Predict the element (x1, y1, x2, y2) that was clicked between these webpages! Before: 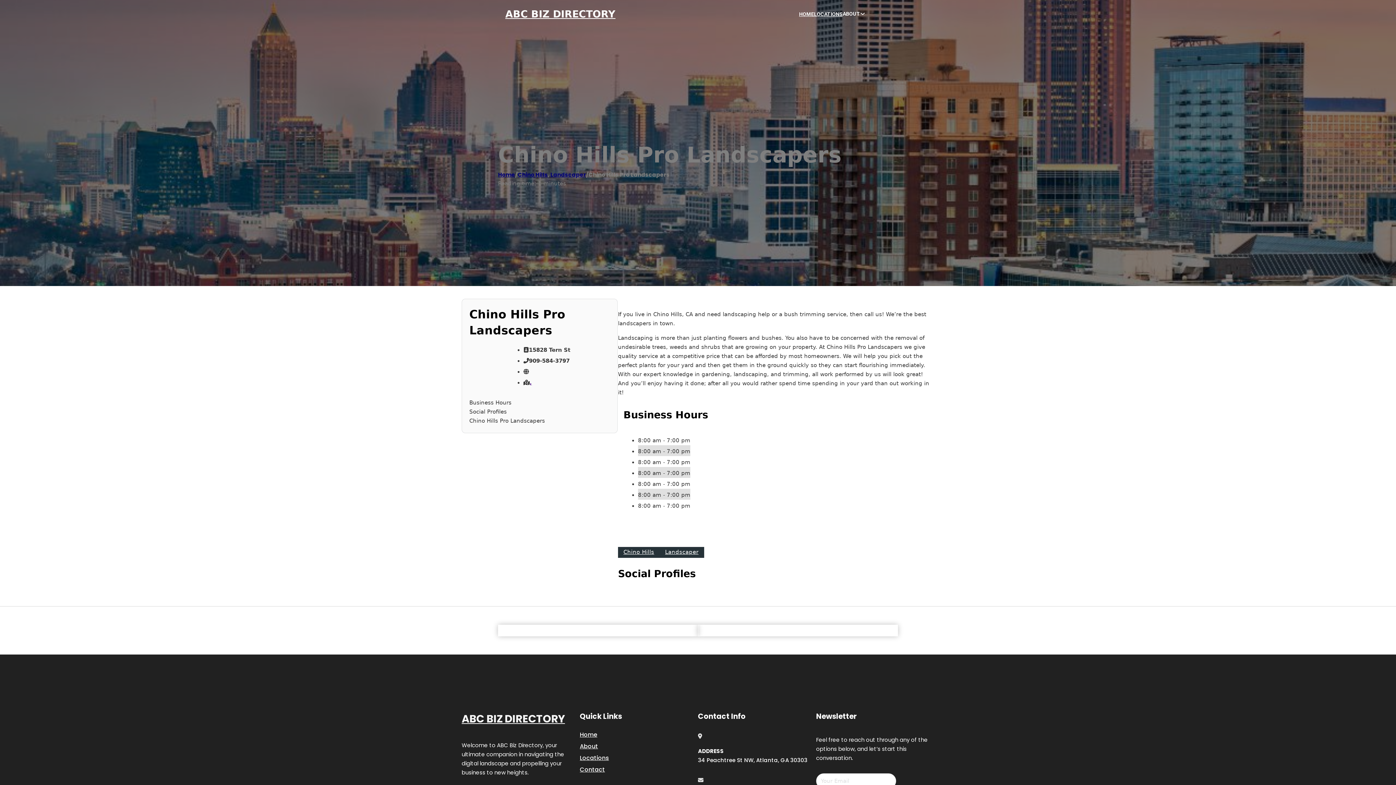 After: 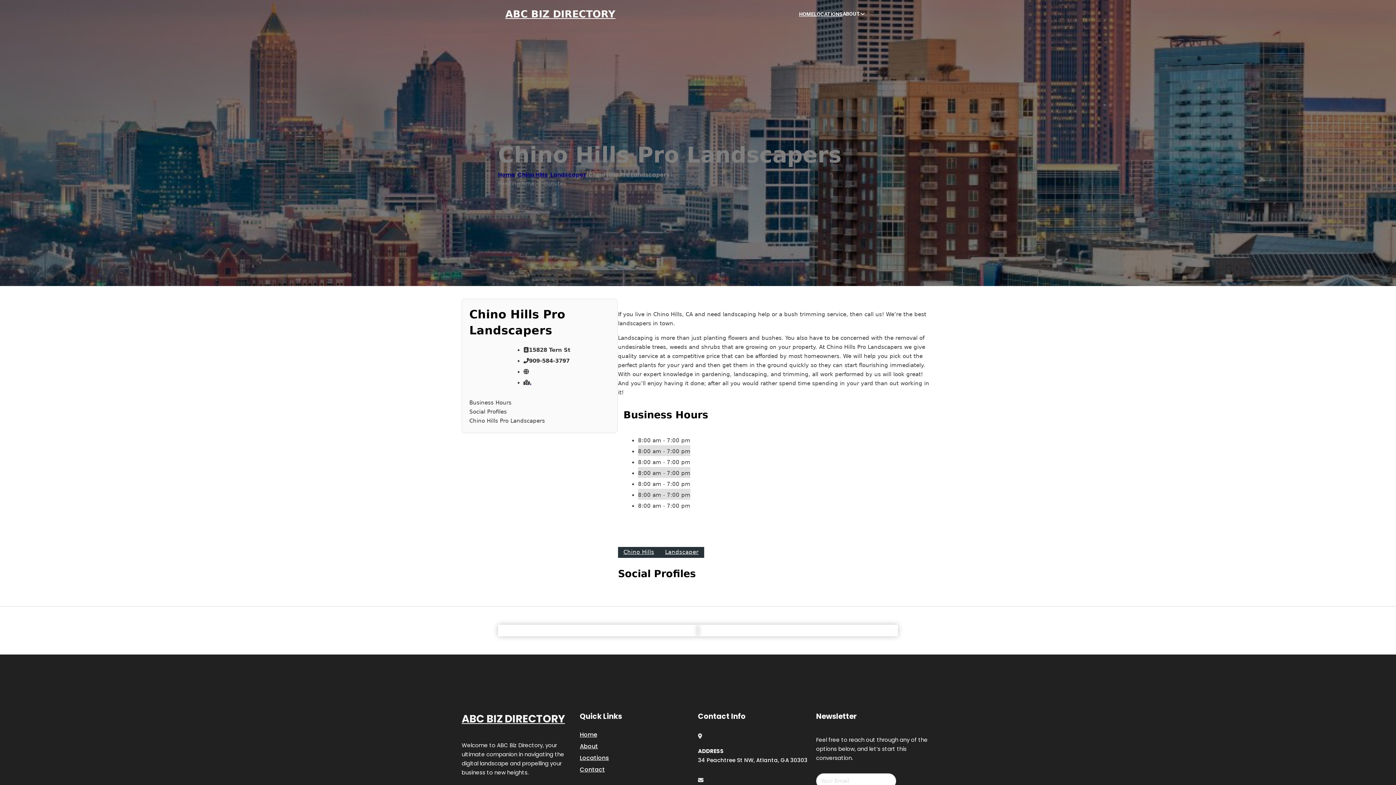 Action: bbox: (529, 379, 532, 386) label: ,